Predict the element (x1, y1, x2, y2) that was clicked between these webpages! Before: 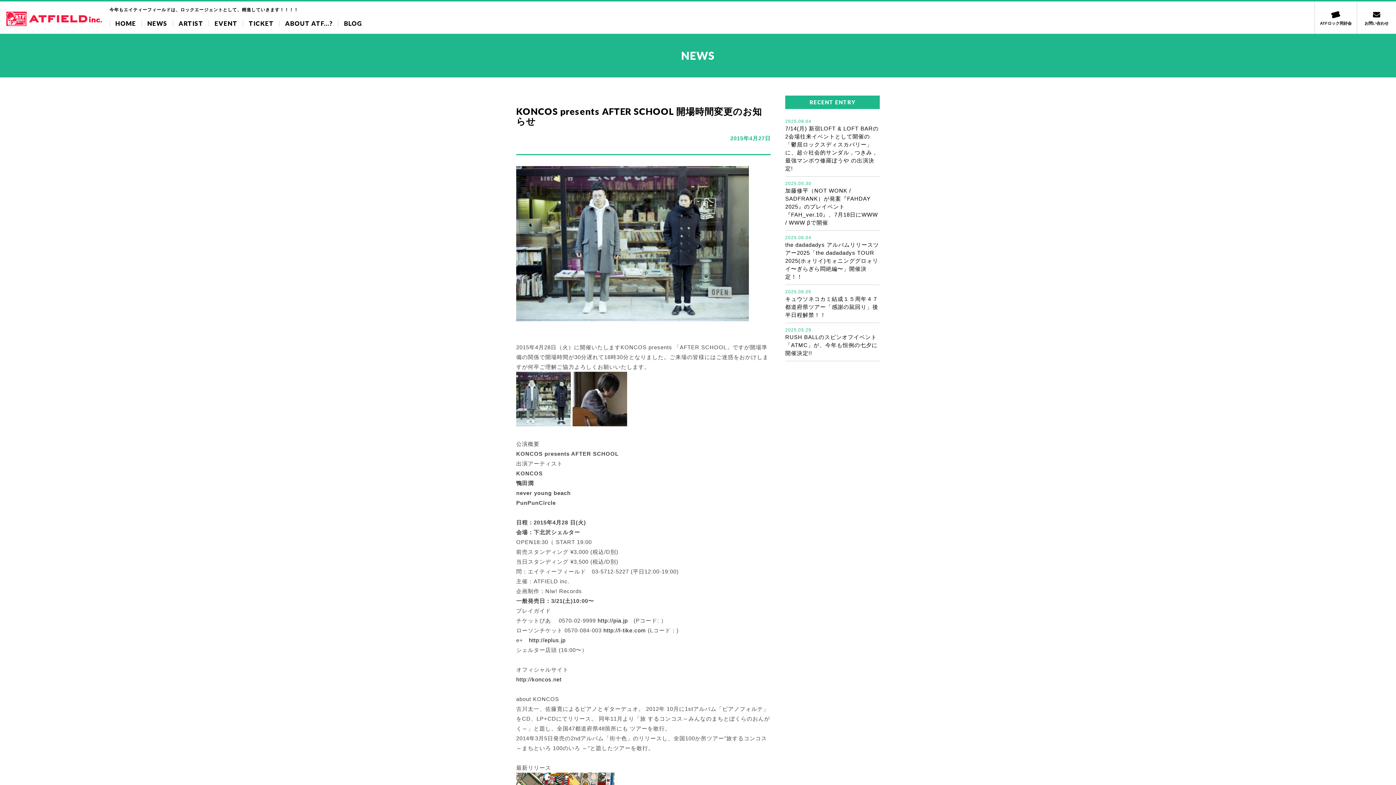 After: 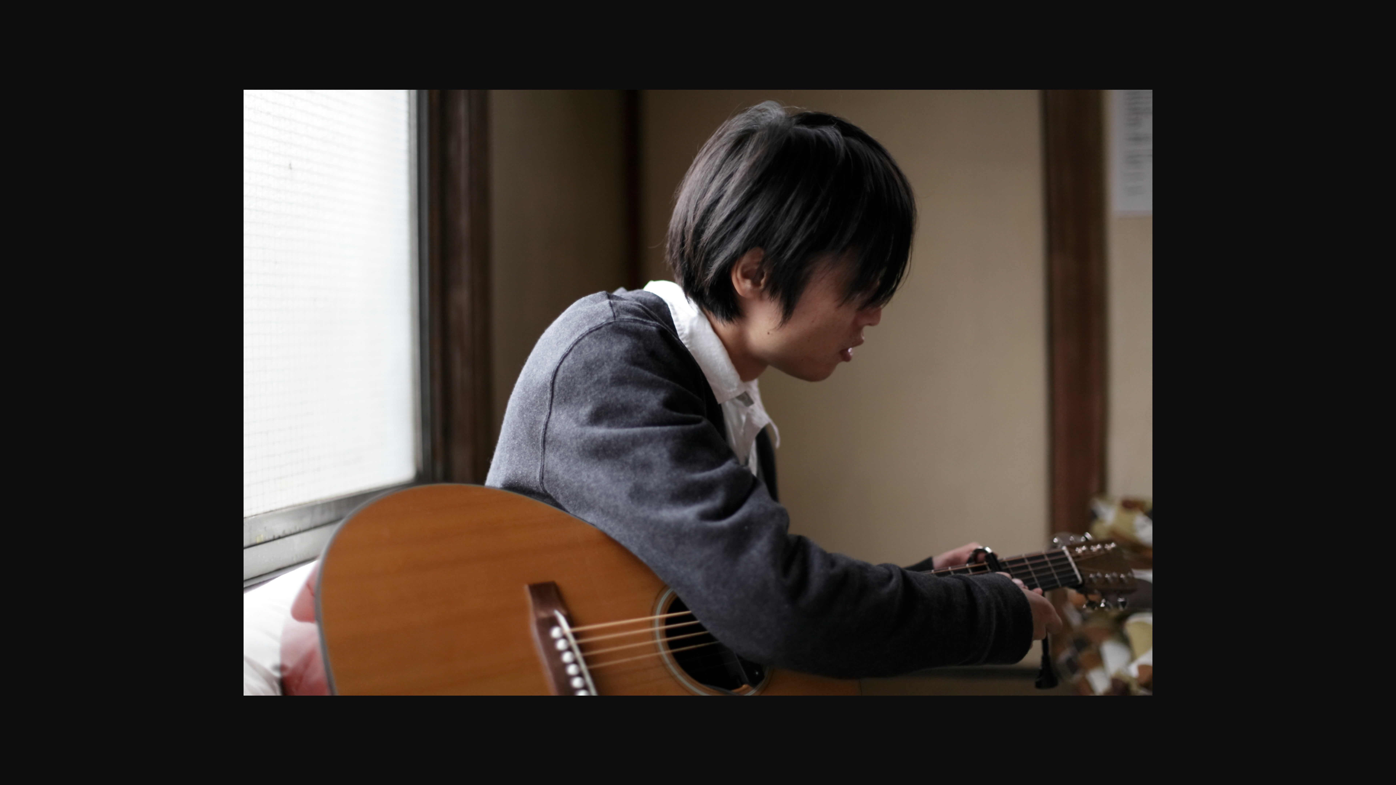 Action: bbox: (572, 421, 627, 427)